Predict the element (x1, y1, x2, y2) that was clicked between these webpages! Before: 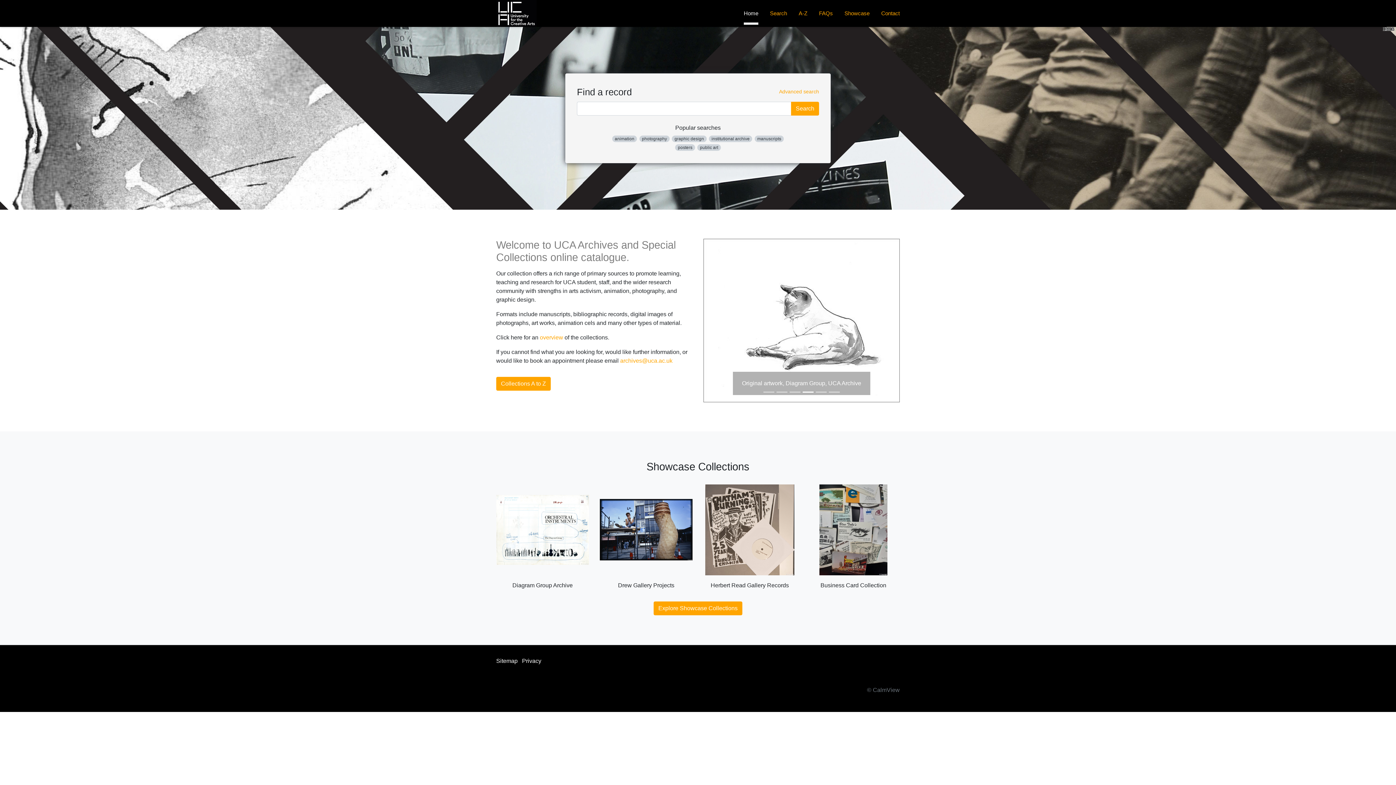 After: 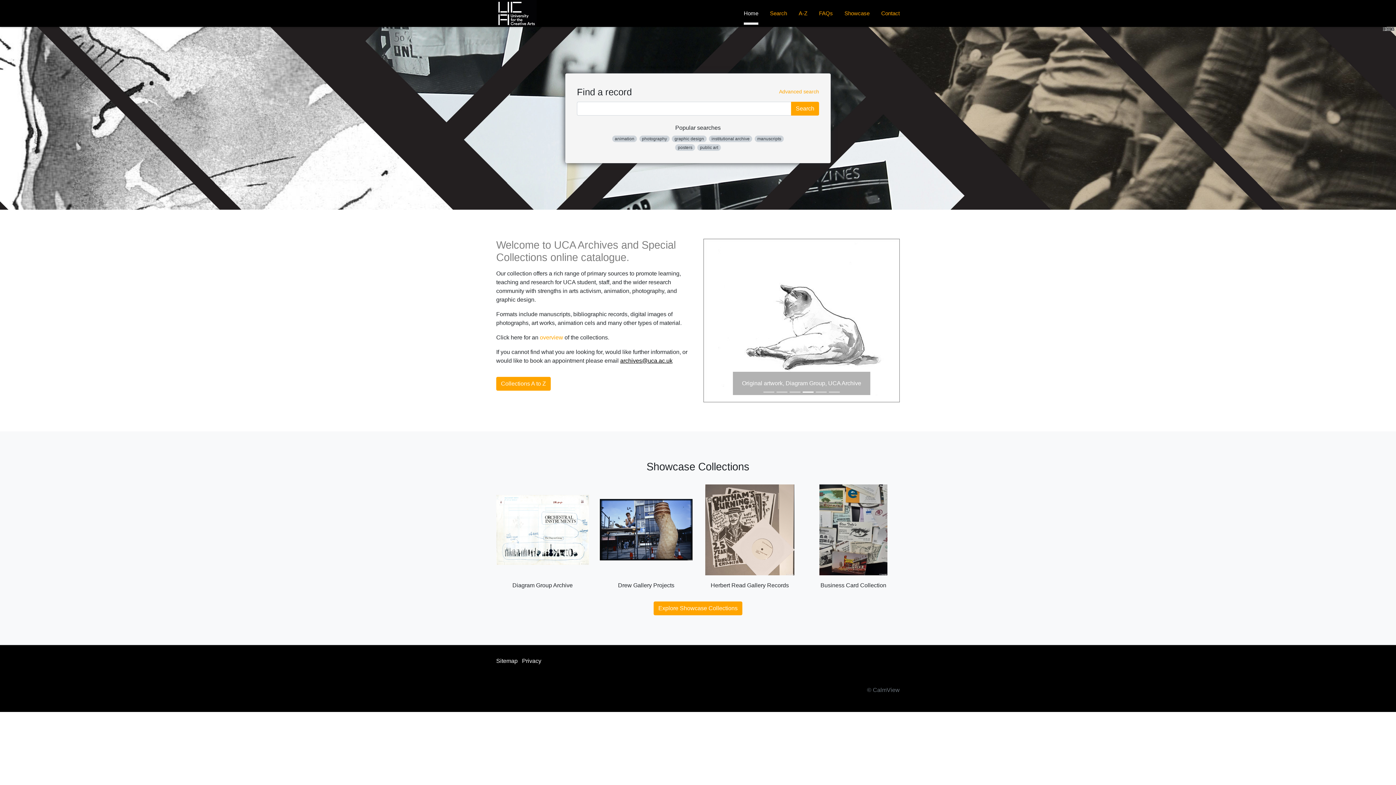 Action: bbox: (620, 357, 672, 363) label: archives@uca.ac.uk